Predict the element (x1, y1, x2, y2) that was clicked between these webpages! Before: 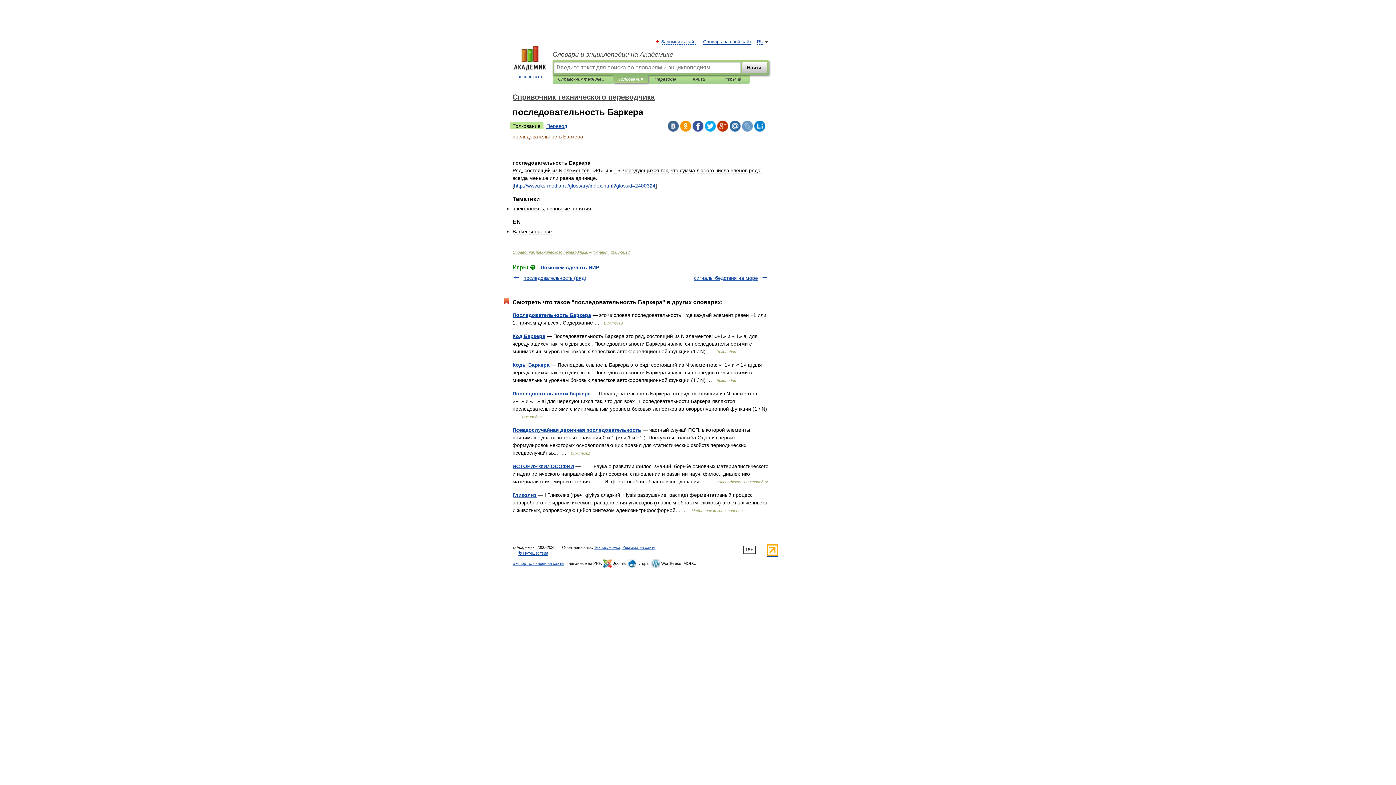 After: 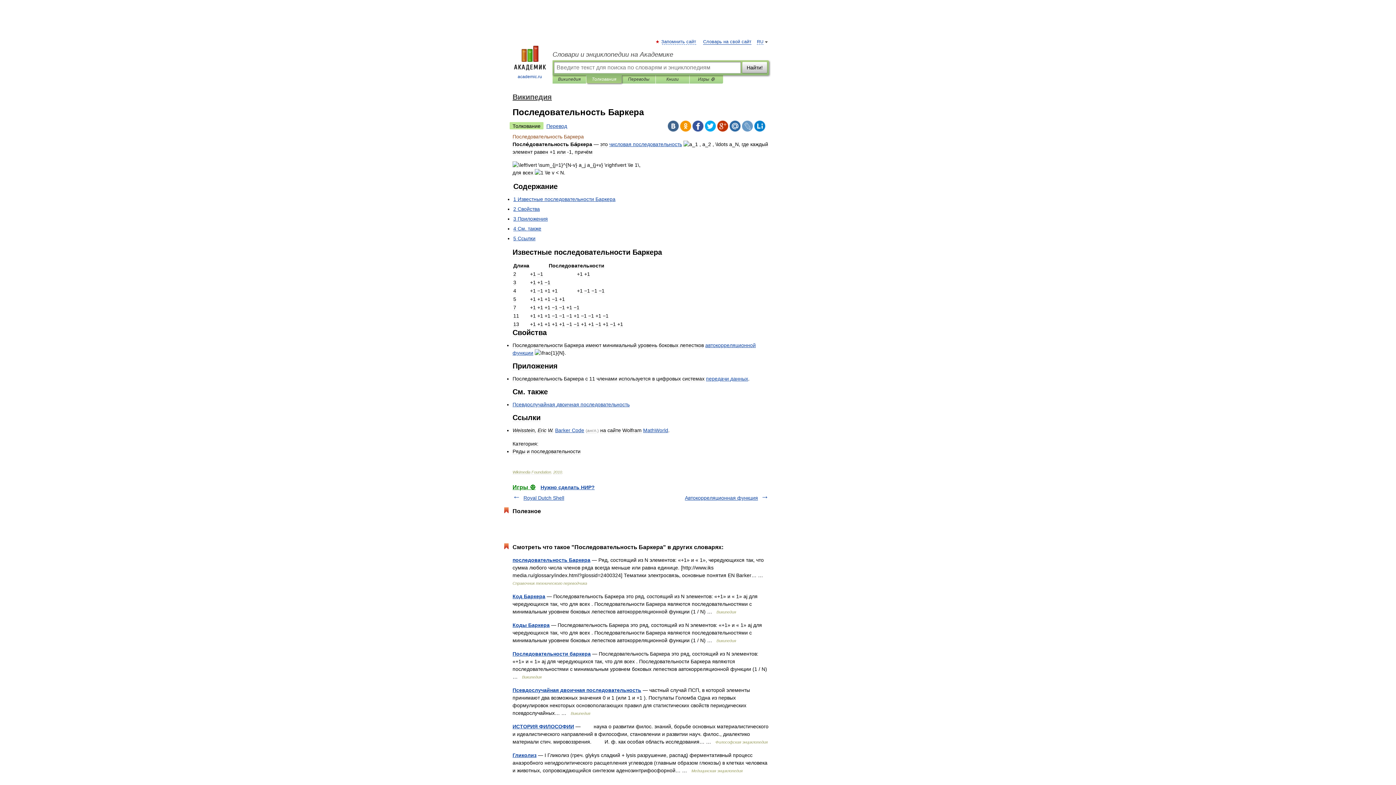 Action: bbox: (512, 312, 591, 318) label: Последовательность Баркера